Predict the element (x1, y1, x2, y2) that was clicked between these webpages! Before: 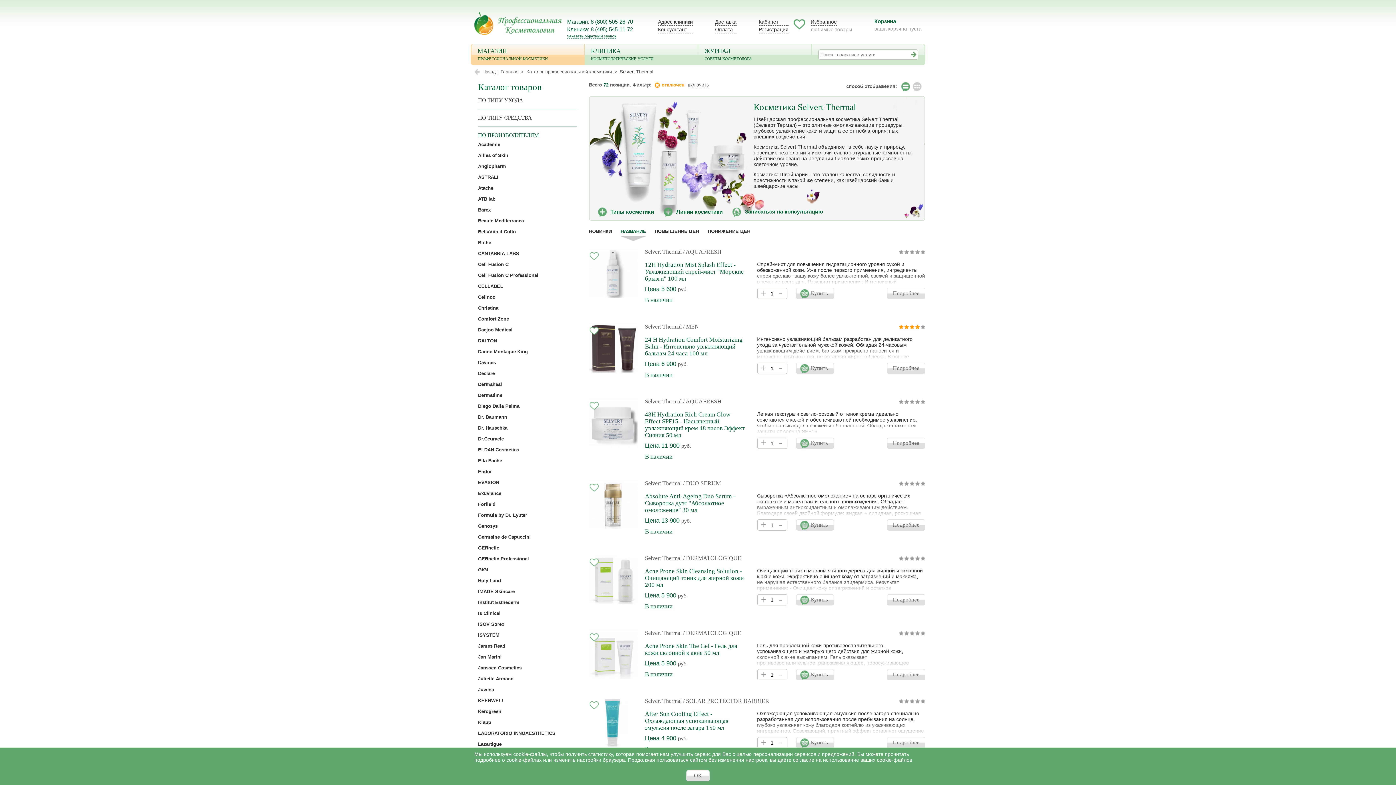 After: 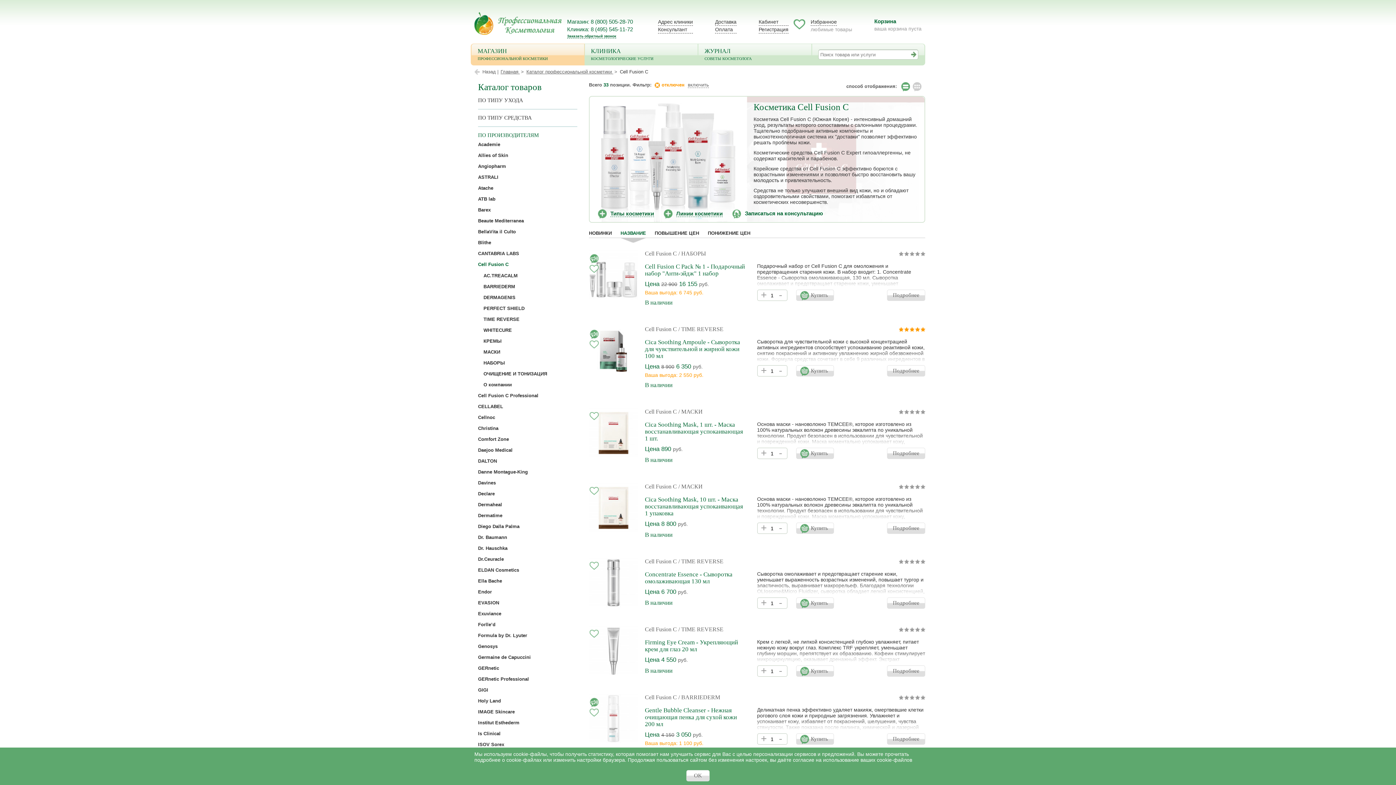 Action: bbox: (478, 261, 508, 267) label: Cell Fusion C